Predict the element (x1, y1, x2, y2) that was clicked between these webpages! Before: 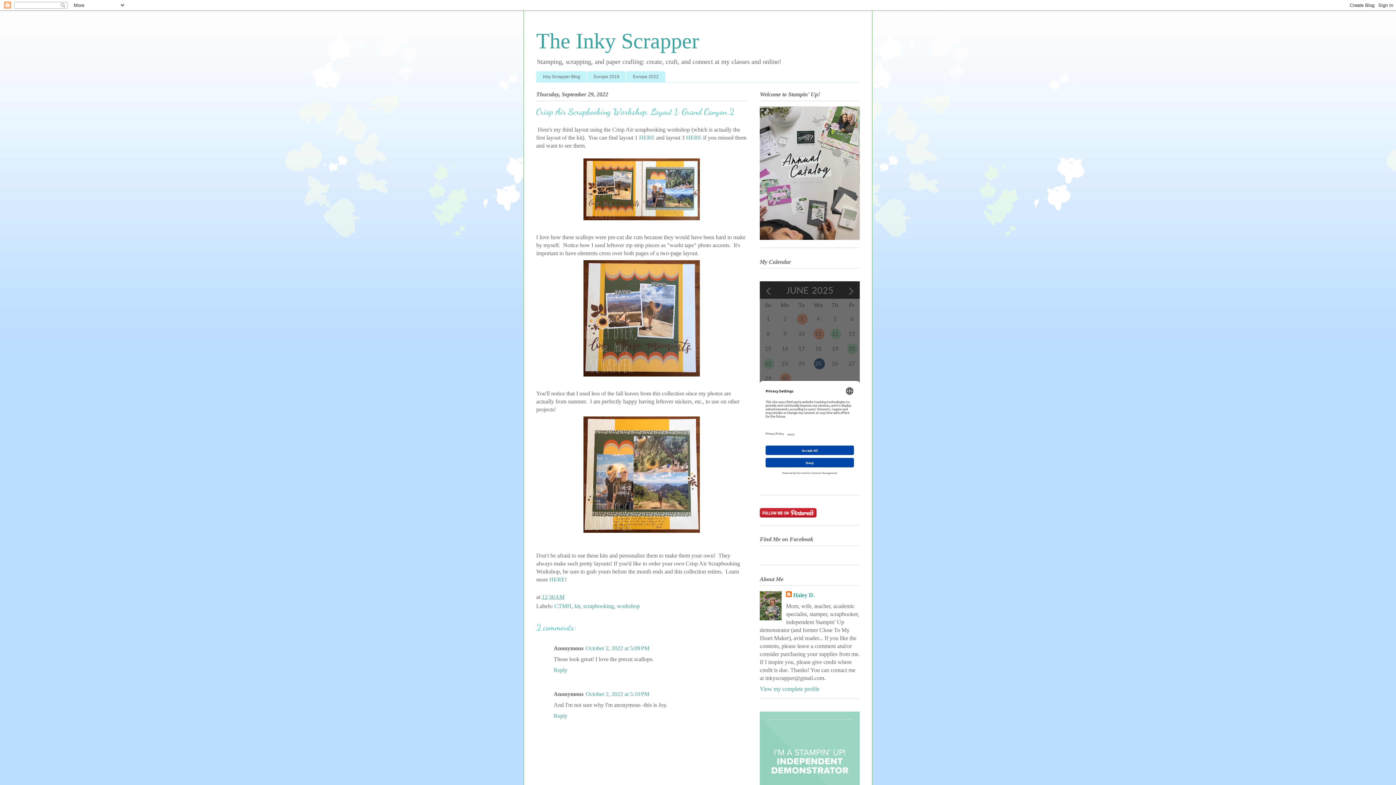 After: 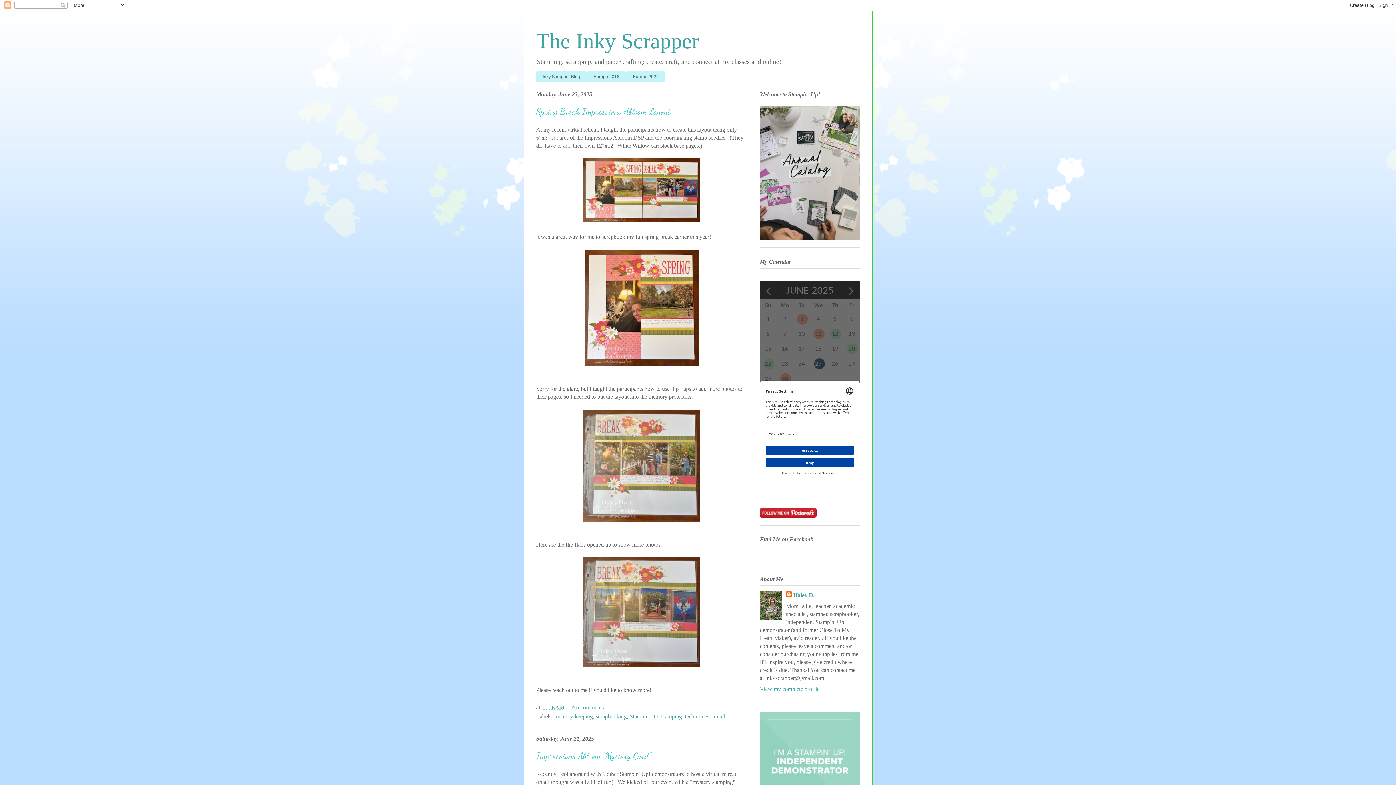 Action: bbox: (536, 71, 586, 82) label: Inky Scrapper Blog